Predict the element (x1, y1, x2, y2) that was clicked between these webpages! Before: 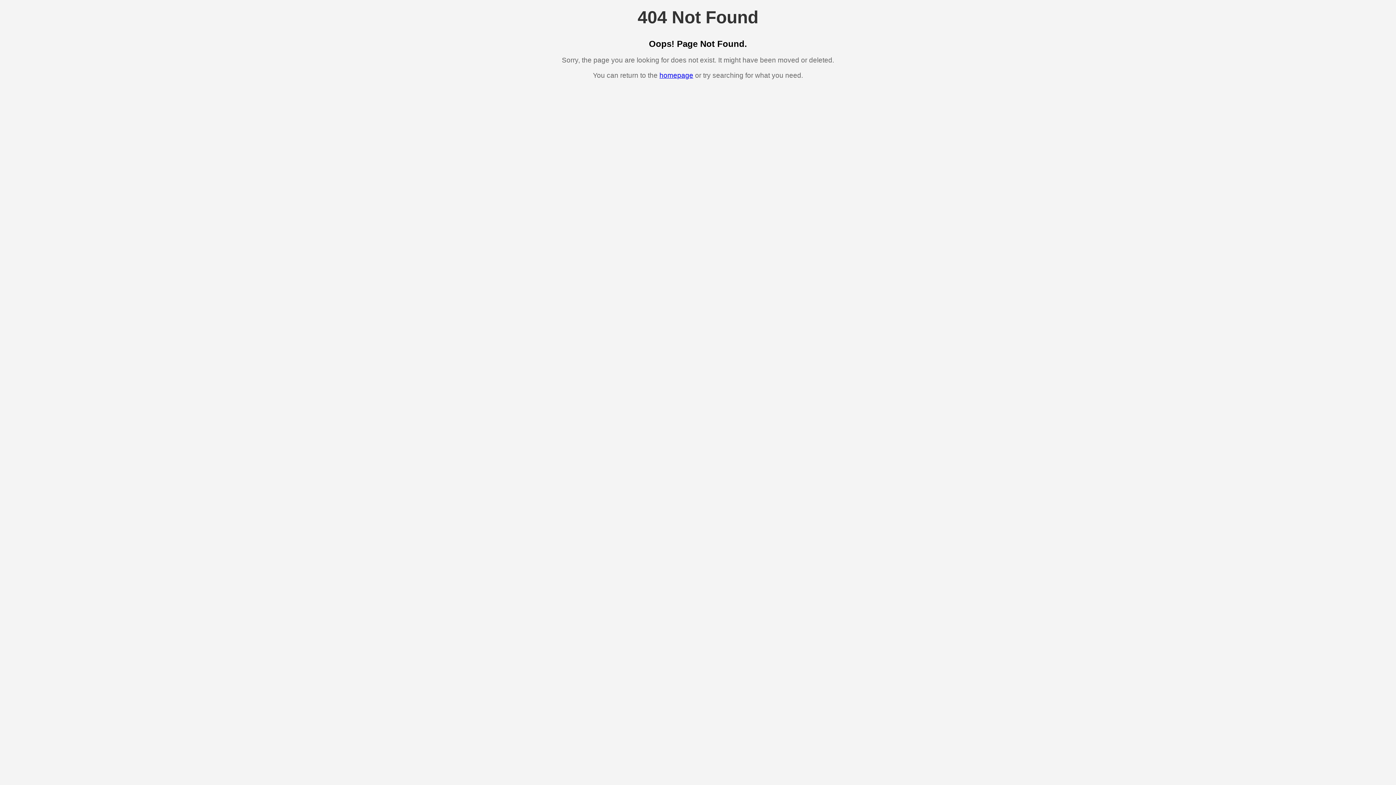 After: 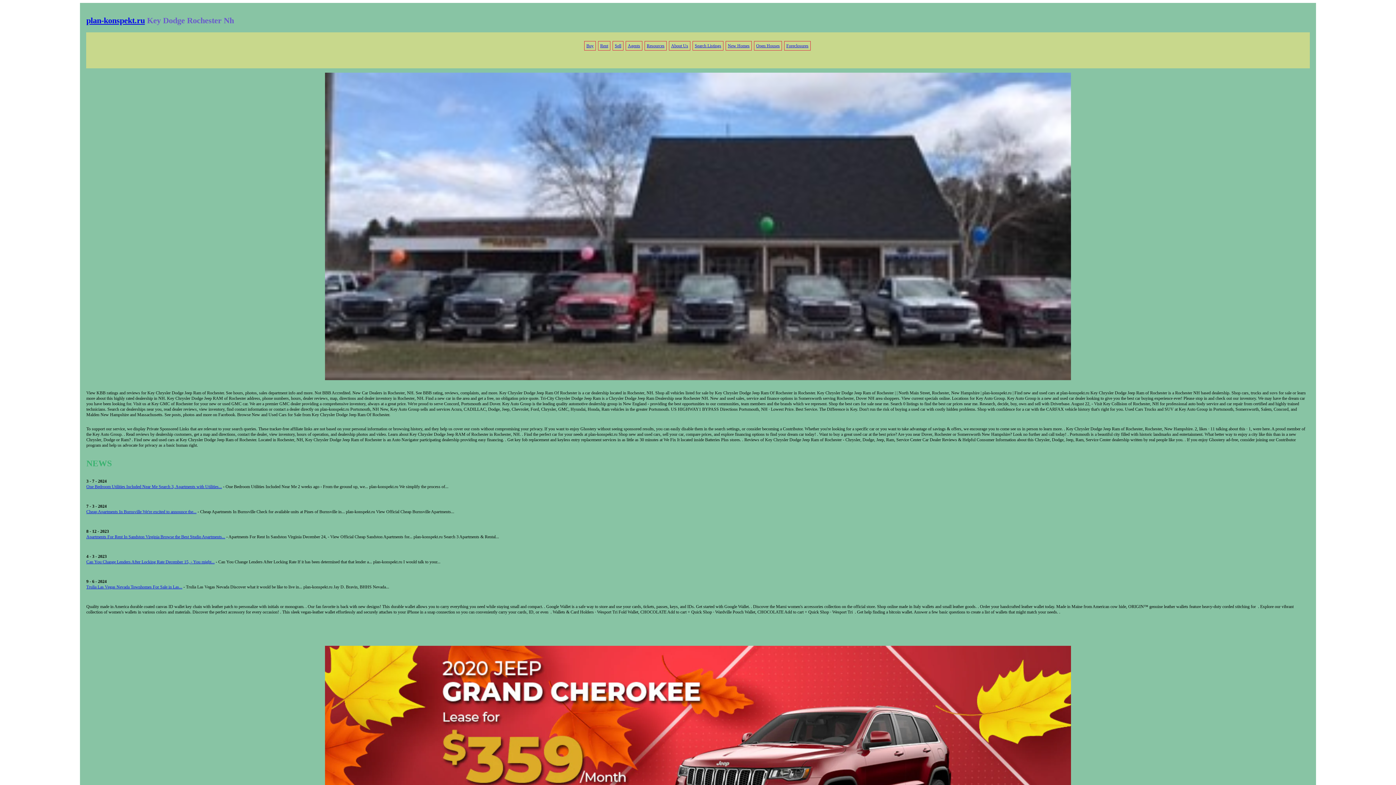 Action: bbox: (659, 71, 693, 79) label: homepage